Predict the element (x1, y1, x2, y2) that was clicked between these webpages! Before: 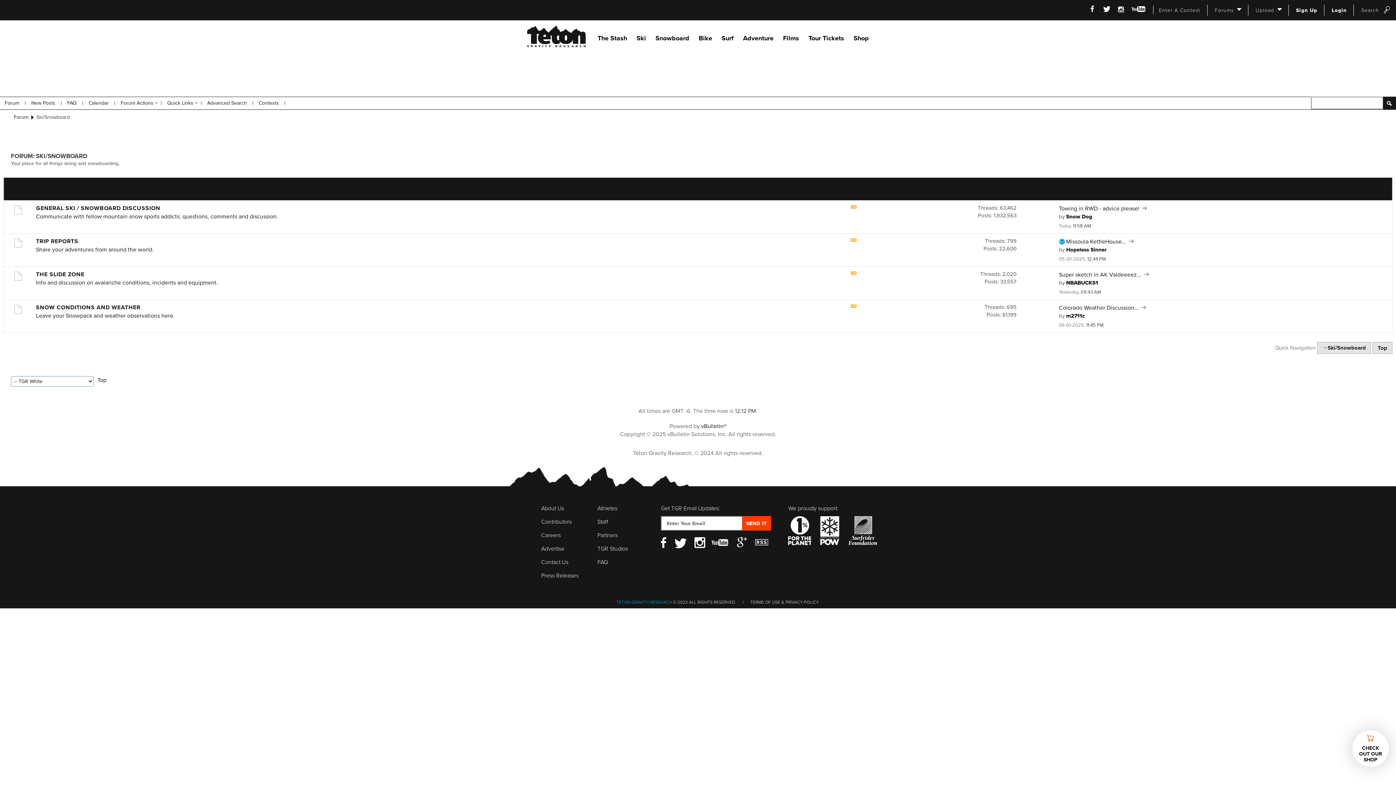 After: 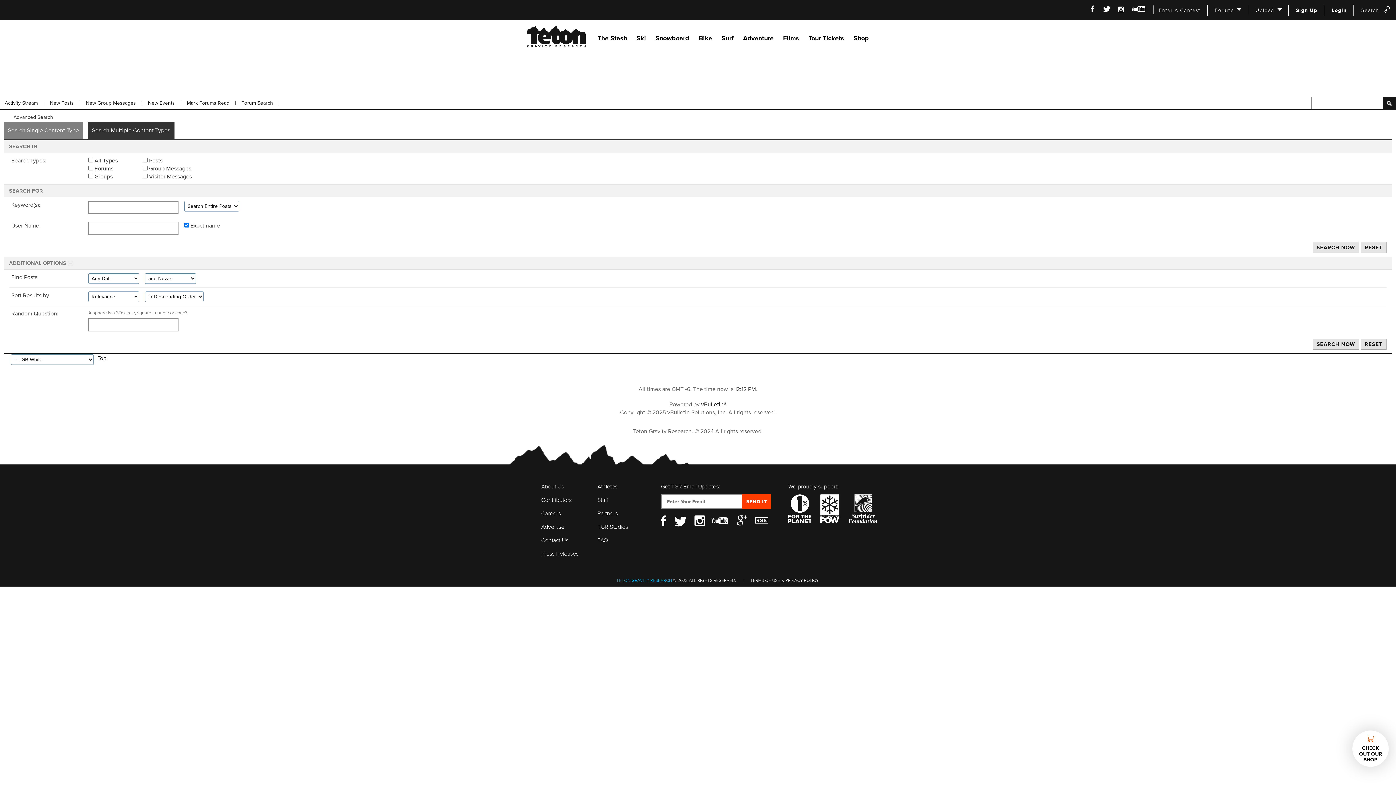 Action: label: Advanced Search bbox: (203, 98, 250, 107)